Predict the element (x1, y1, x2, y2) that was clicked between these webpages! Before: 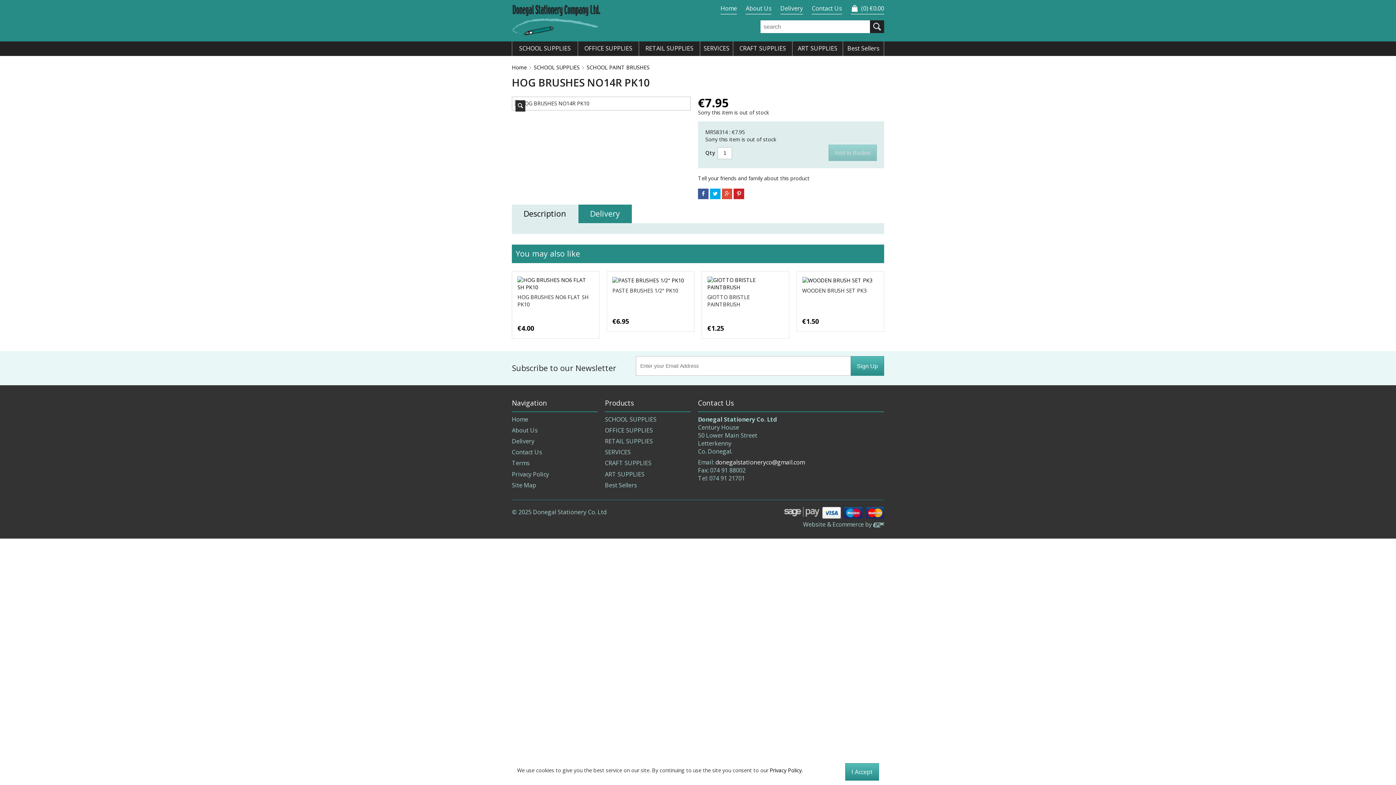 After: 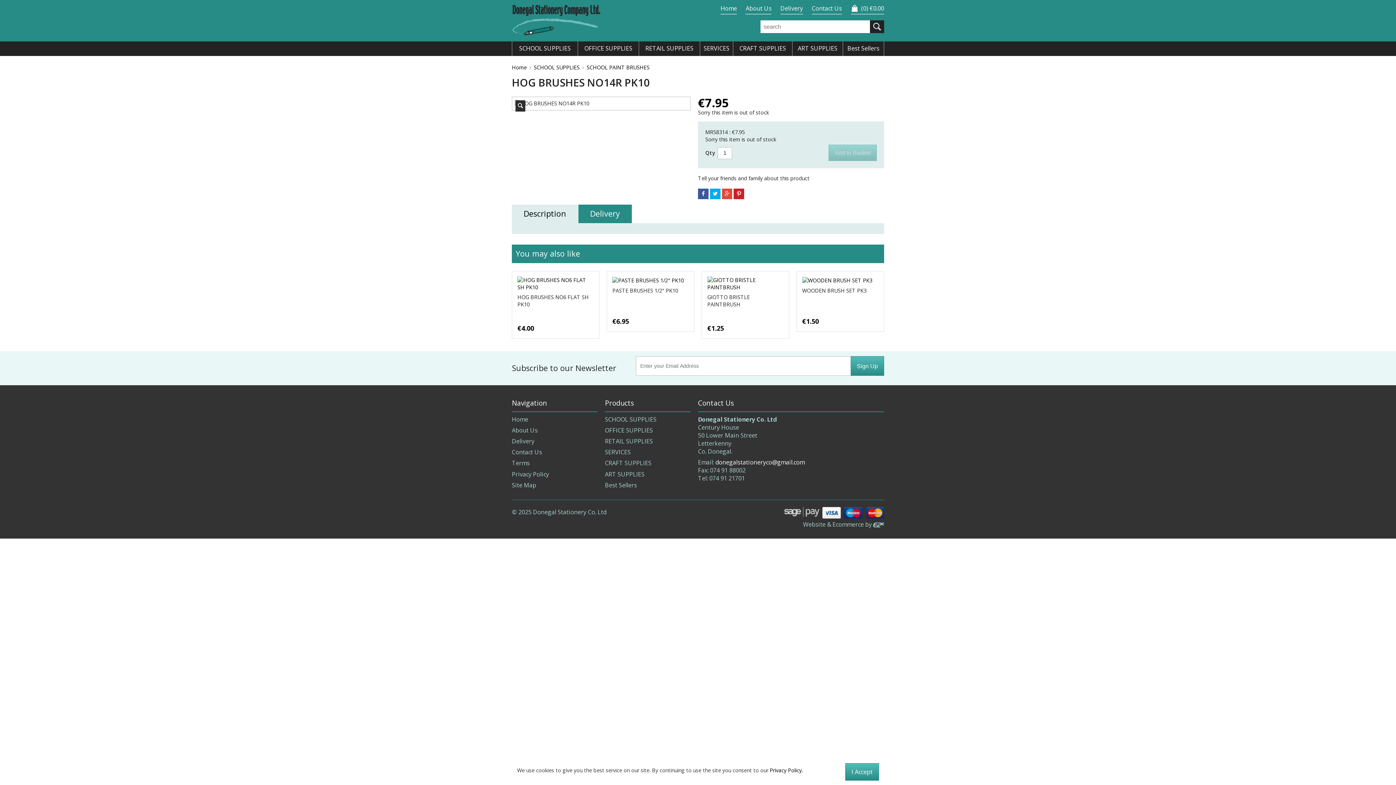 Action: bbox: (715, 458, 805, 466) label: donegalstationeryco@gmail.com